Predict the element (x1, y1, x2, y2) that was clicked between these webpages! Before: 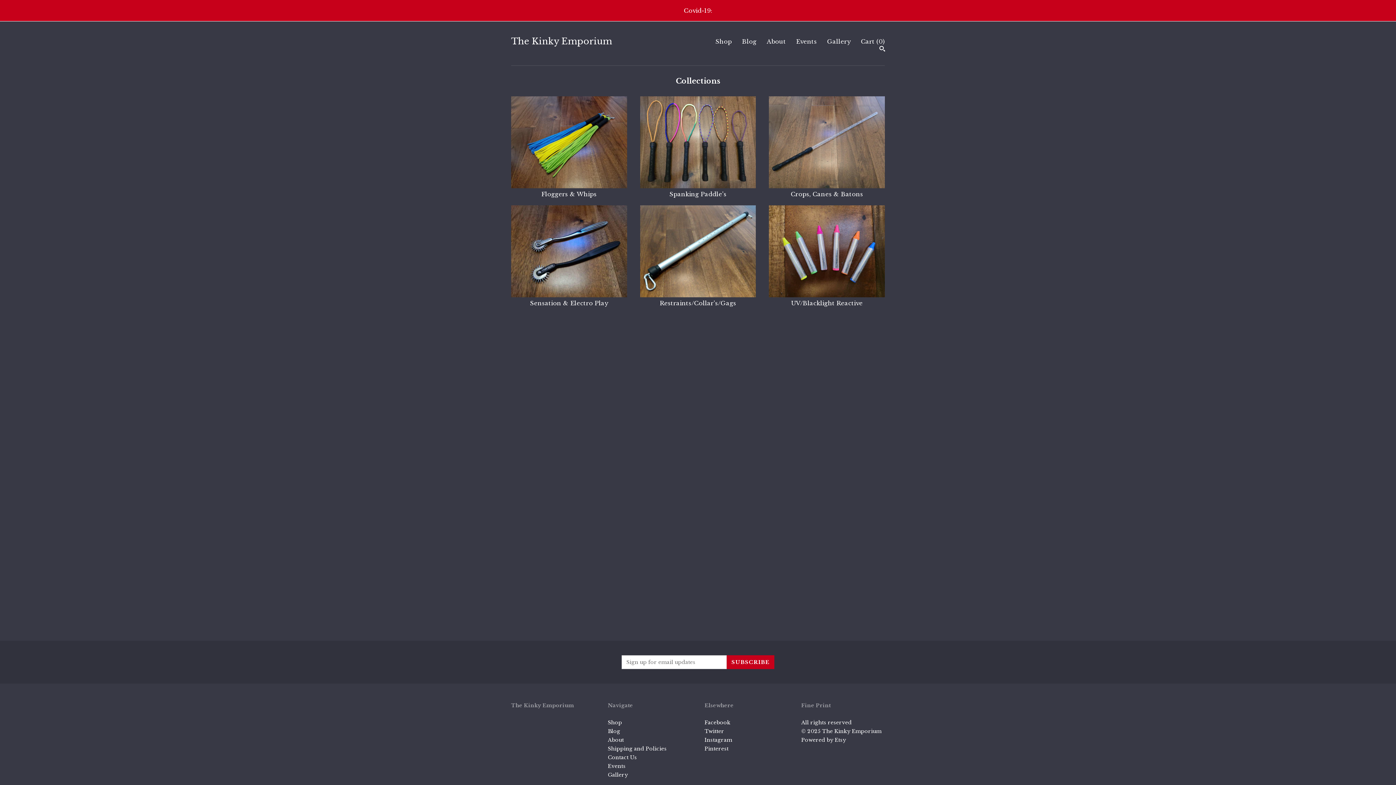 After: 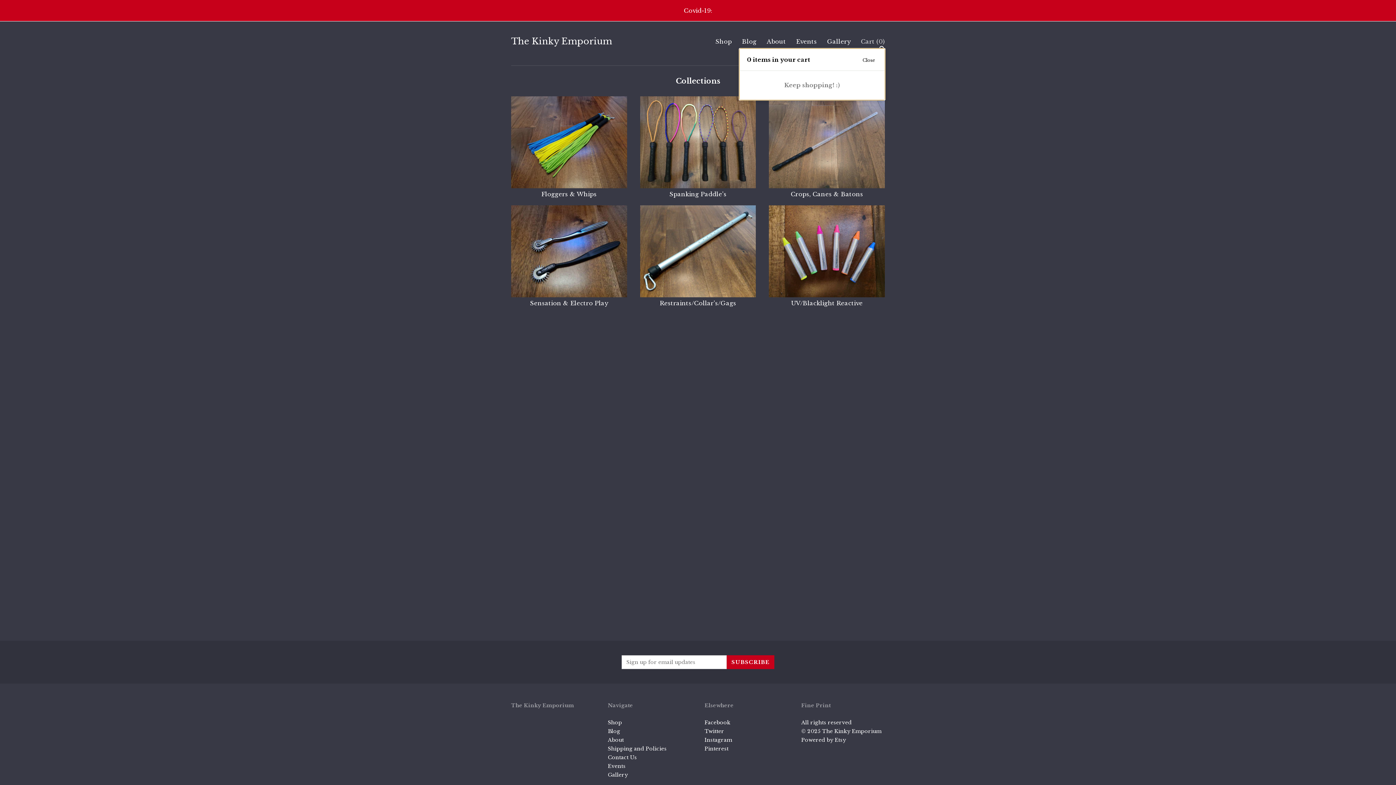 Action: label: Cart (0) bbox: (861, 37, 885, 45)